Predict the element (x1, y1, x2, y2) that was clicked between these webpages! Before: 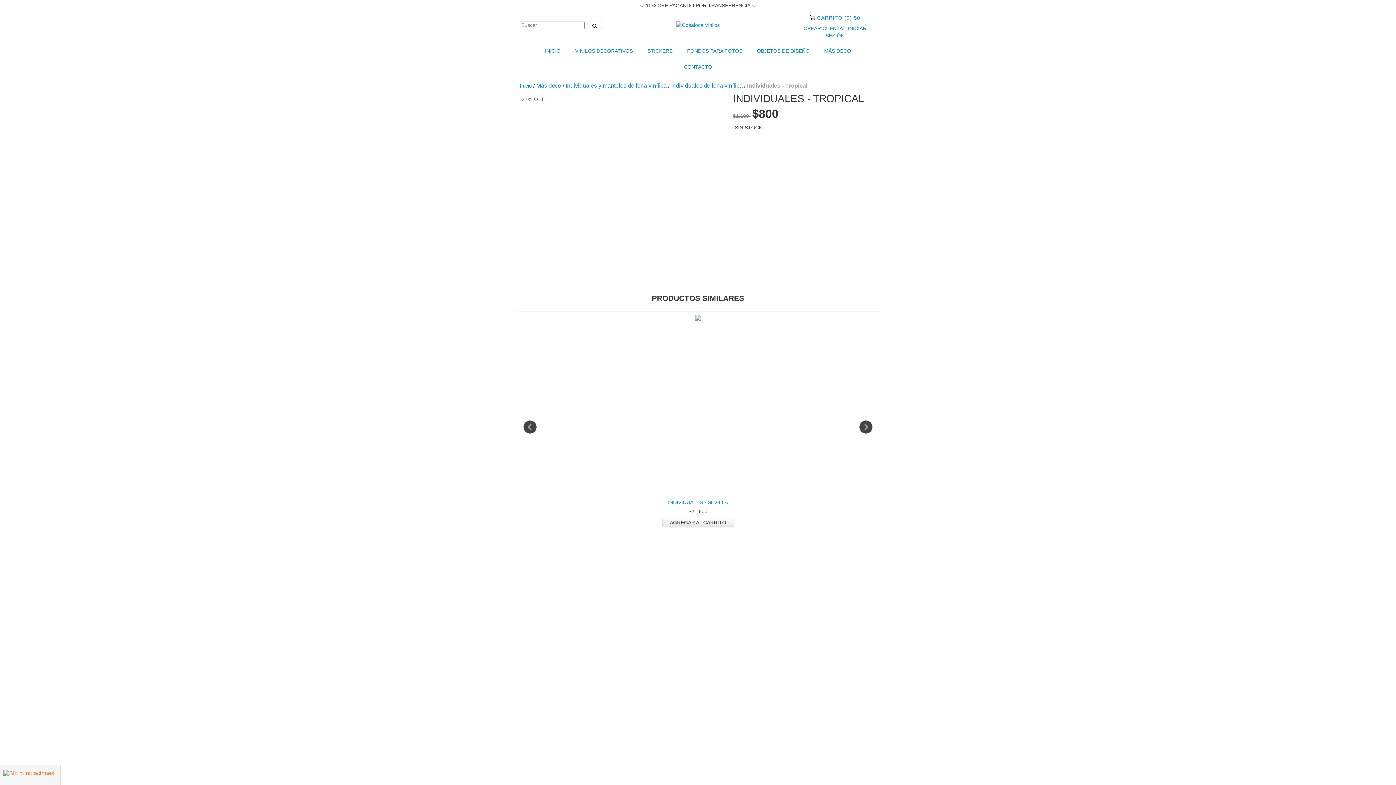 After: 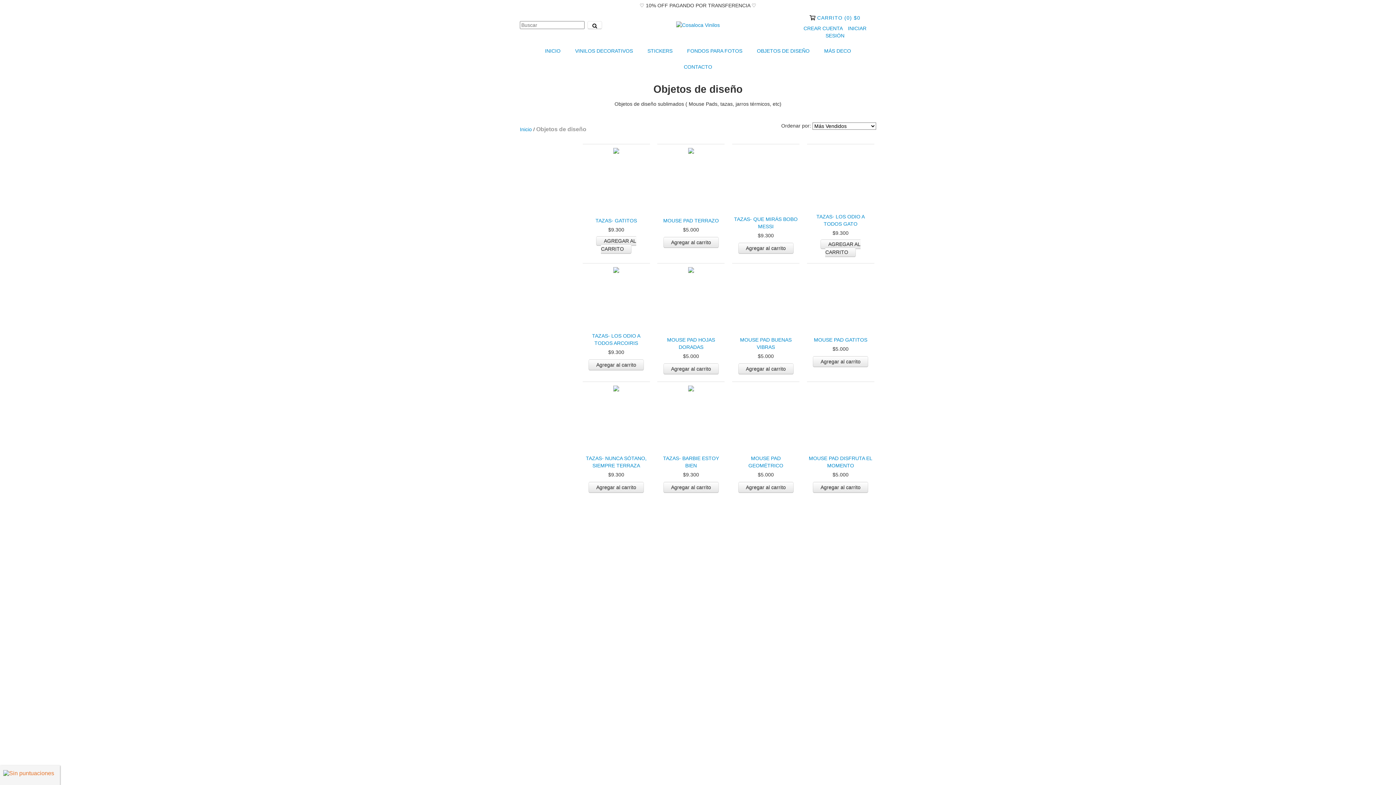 Action: bbox: (750, 42, 816, 58) label: OBJETOS DE DISEÑO